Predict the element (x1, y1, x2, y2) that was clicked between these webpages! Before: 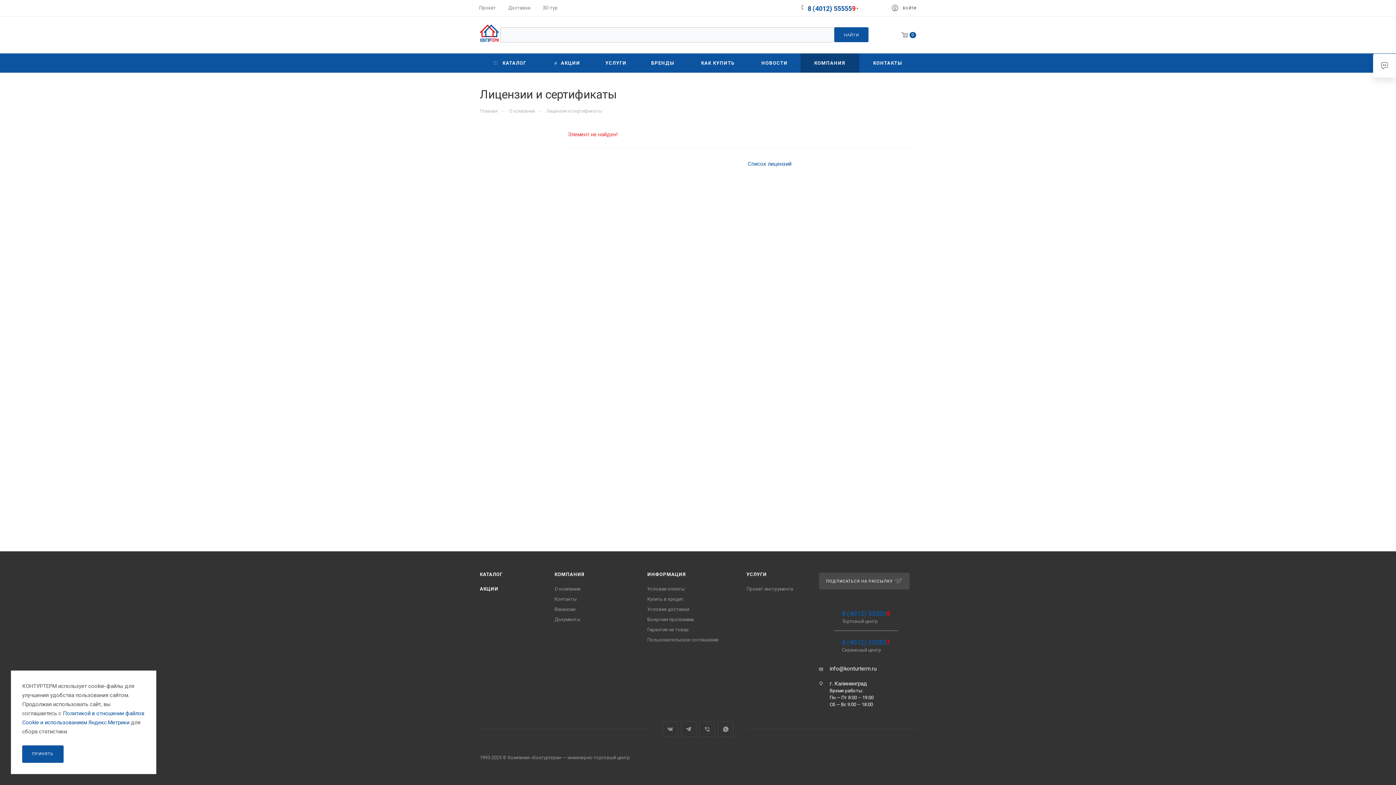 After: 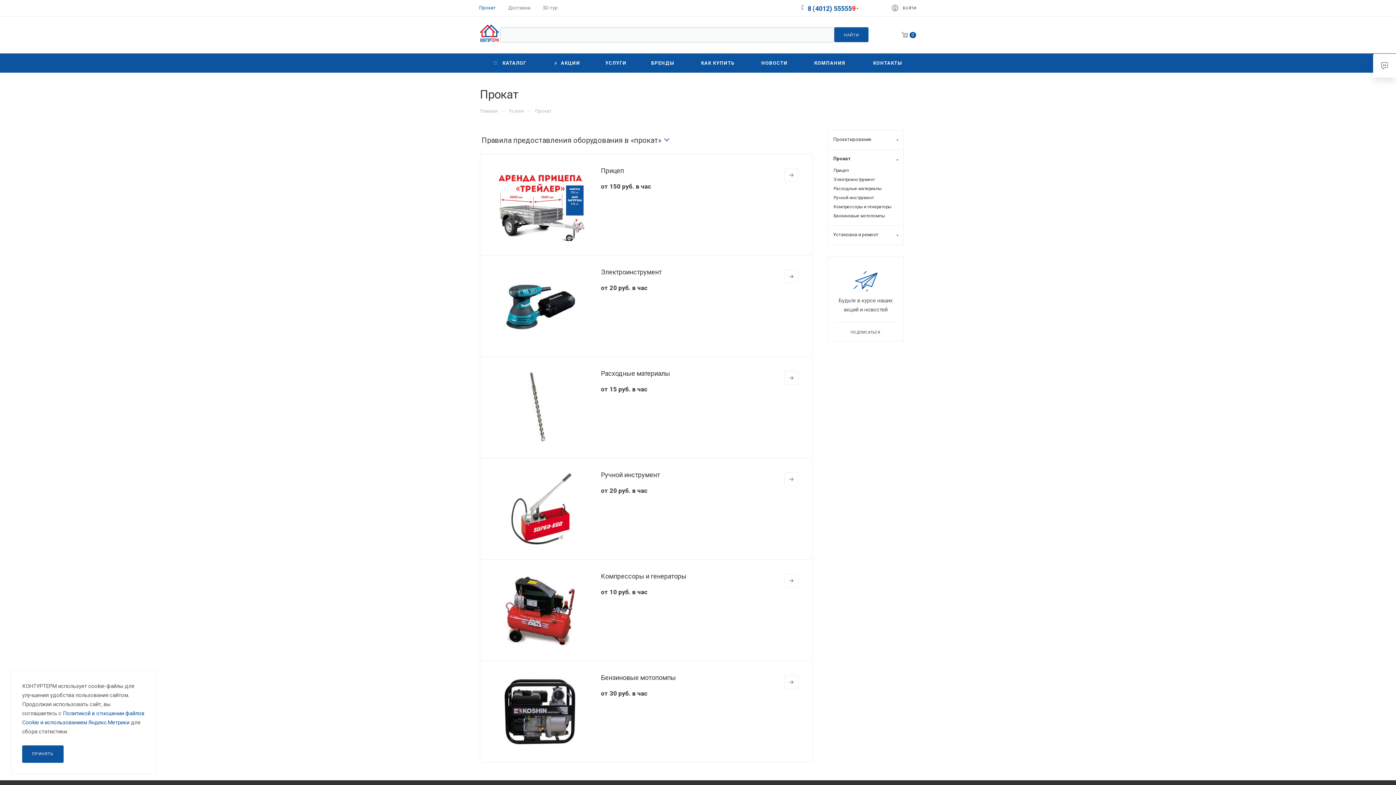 Action: label: Прокат инструмента bbox: (746, 586, 793, 592)